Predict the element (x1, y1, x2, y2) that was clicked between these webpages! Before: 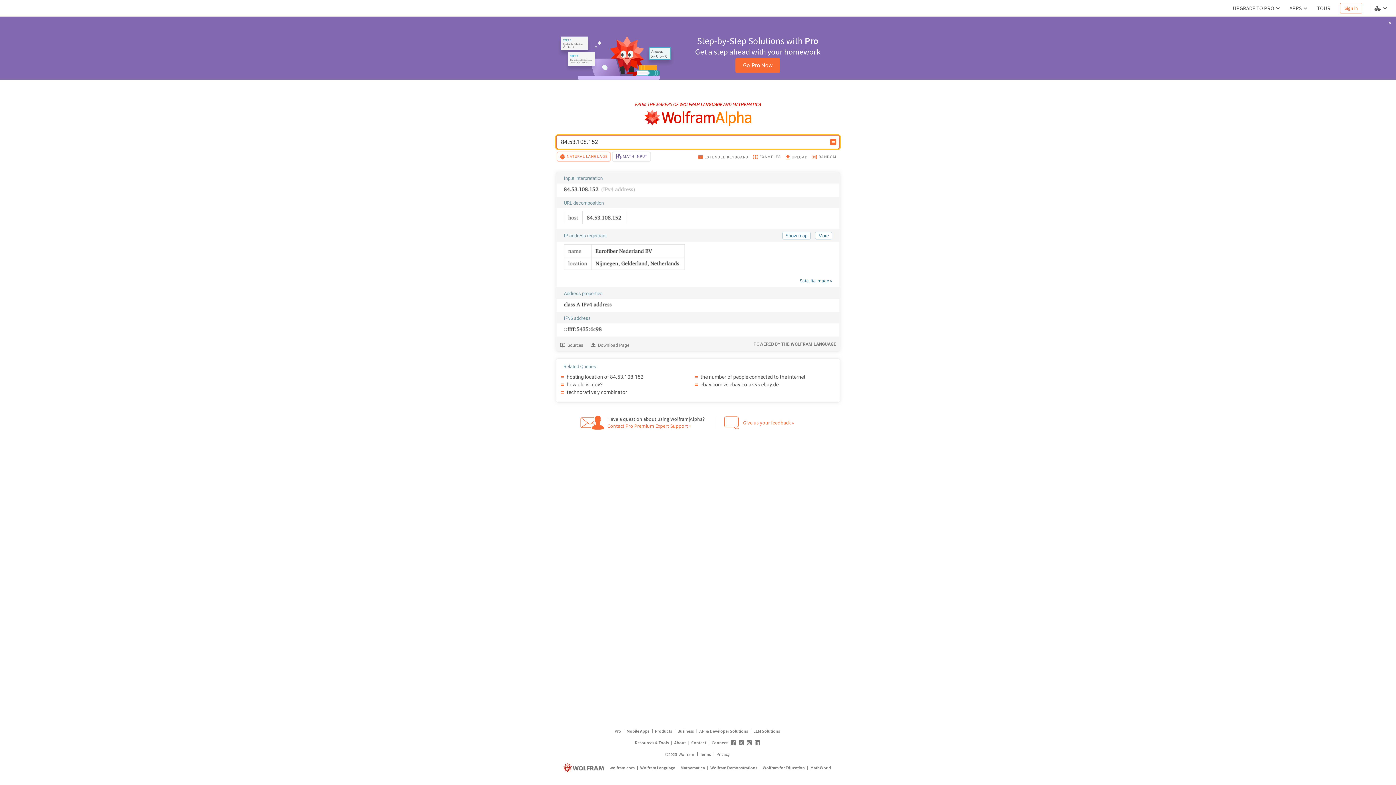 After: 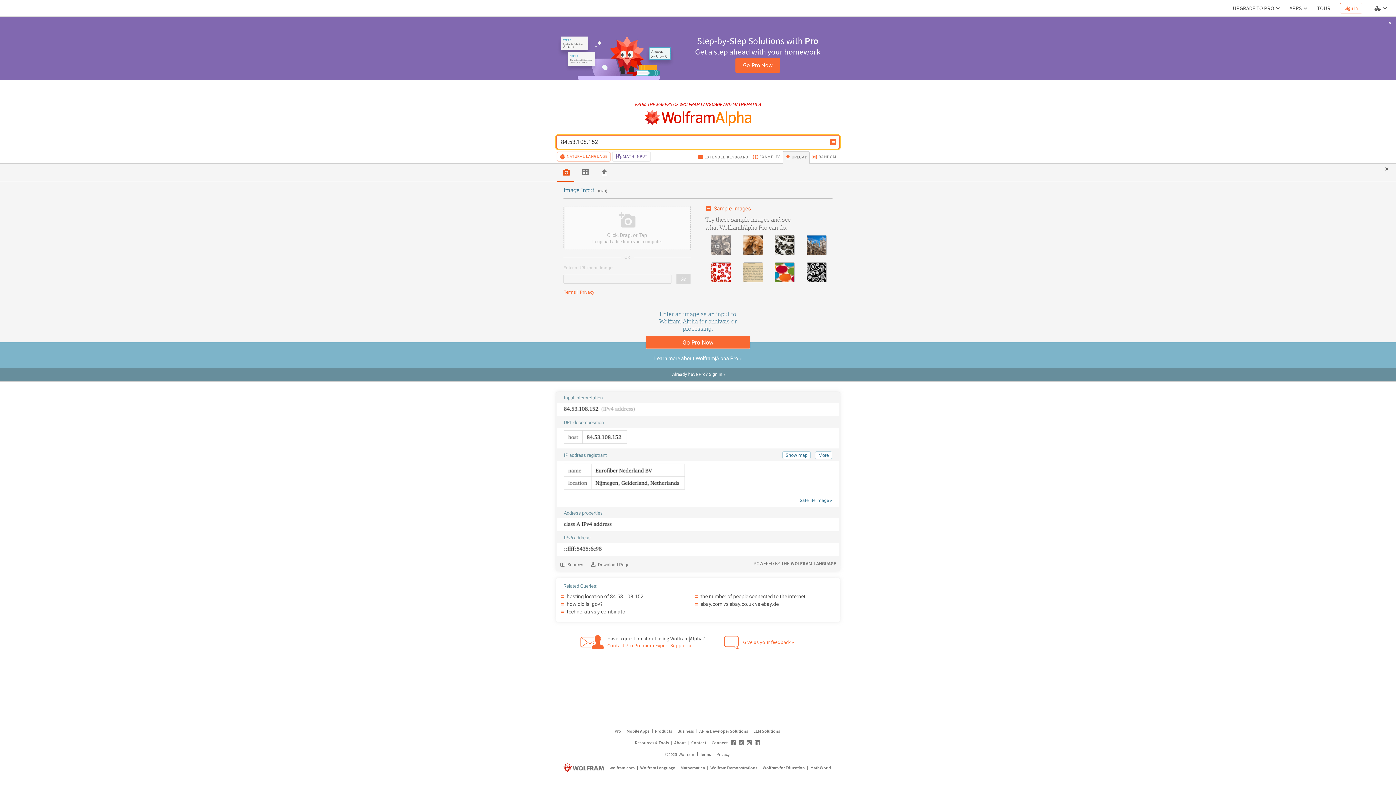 Action: bbox: (782, 151, 809, 164) label: UPLOAD